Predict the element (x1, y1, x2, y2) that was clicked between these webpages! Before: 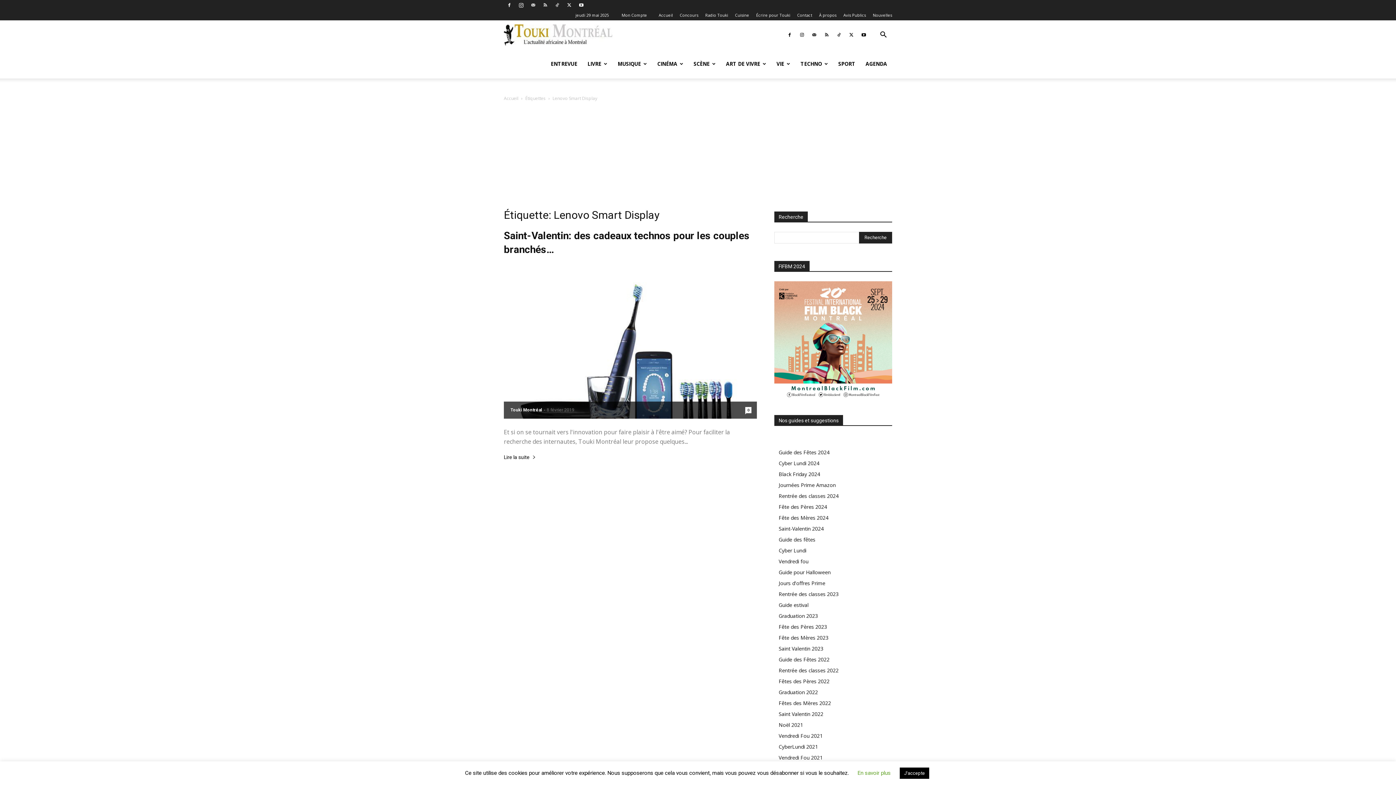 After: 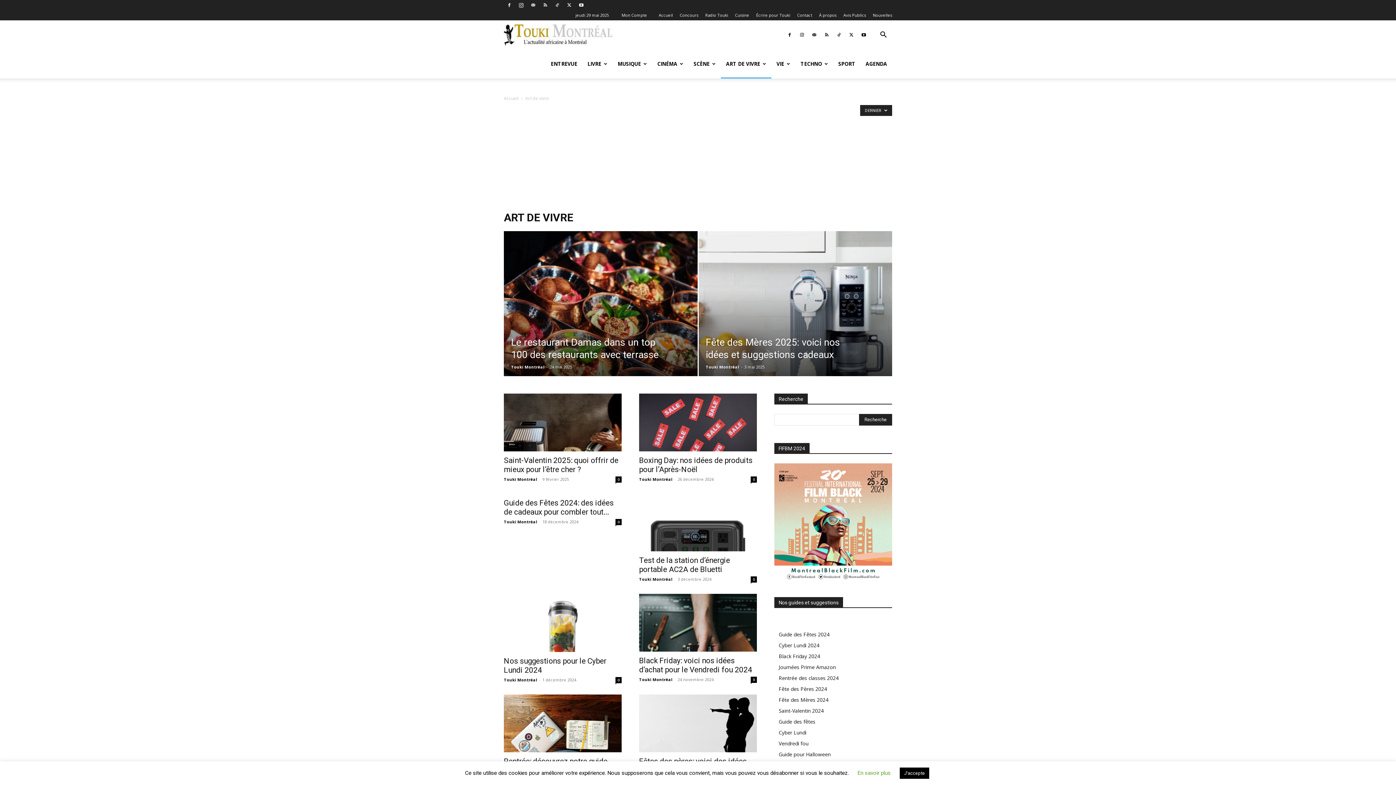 Action: bbox: (721, 49, 771, 78) label: ART DE VIVRE